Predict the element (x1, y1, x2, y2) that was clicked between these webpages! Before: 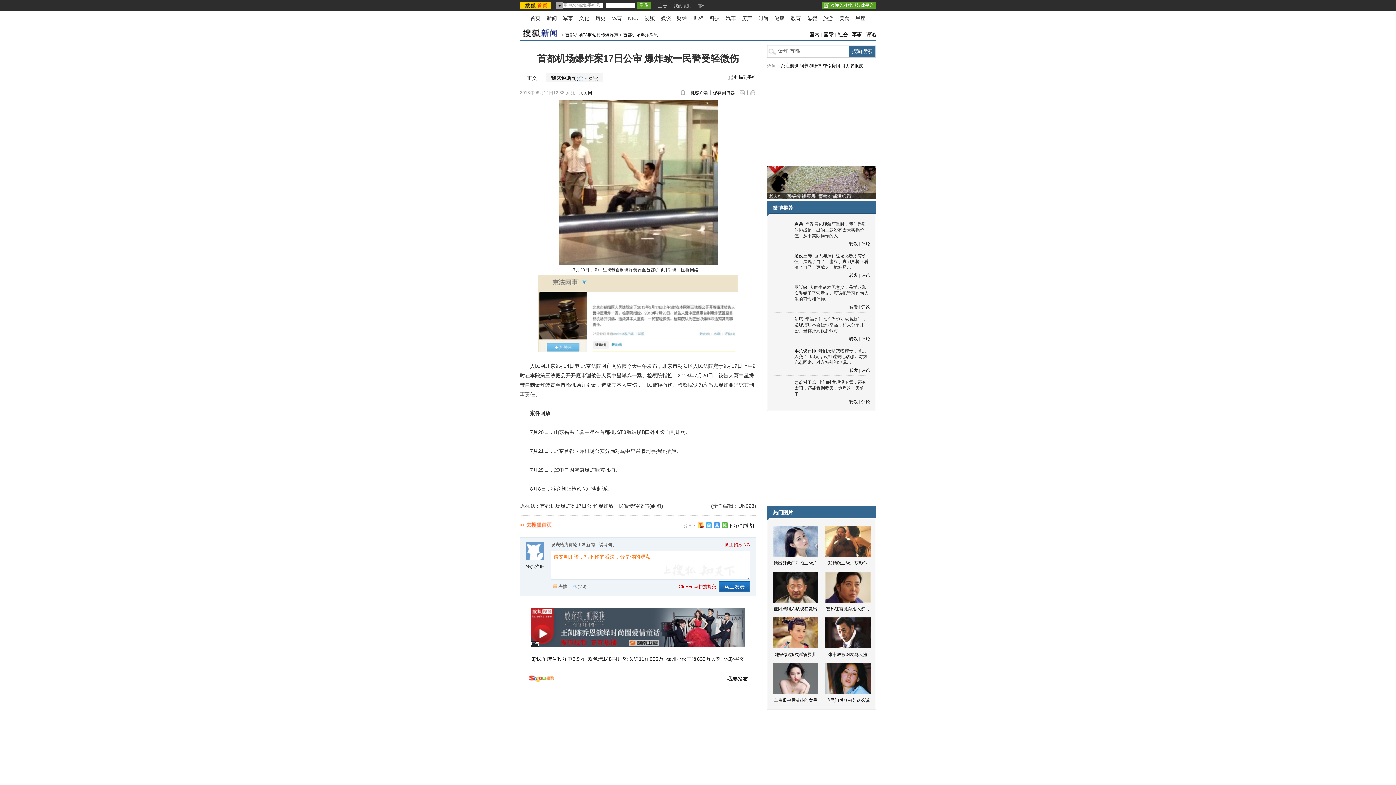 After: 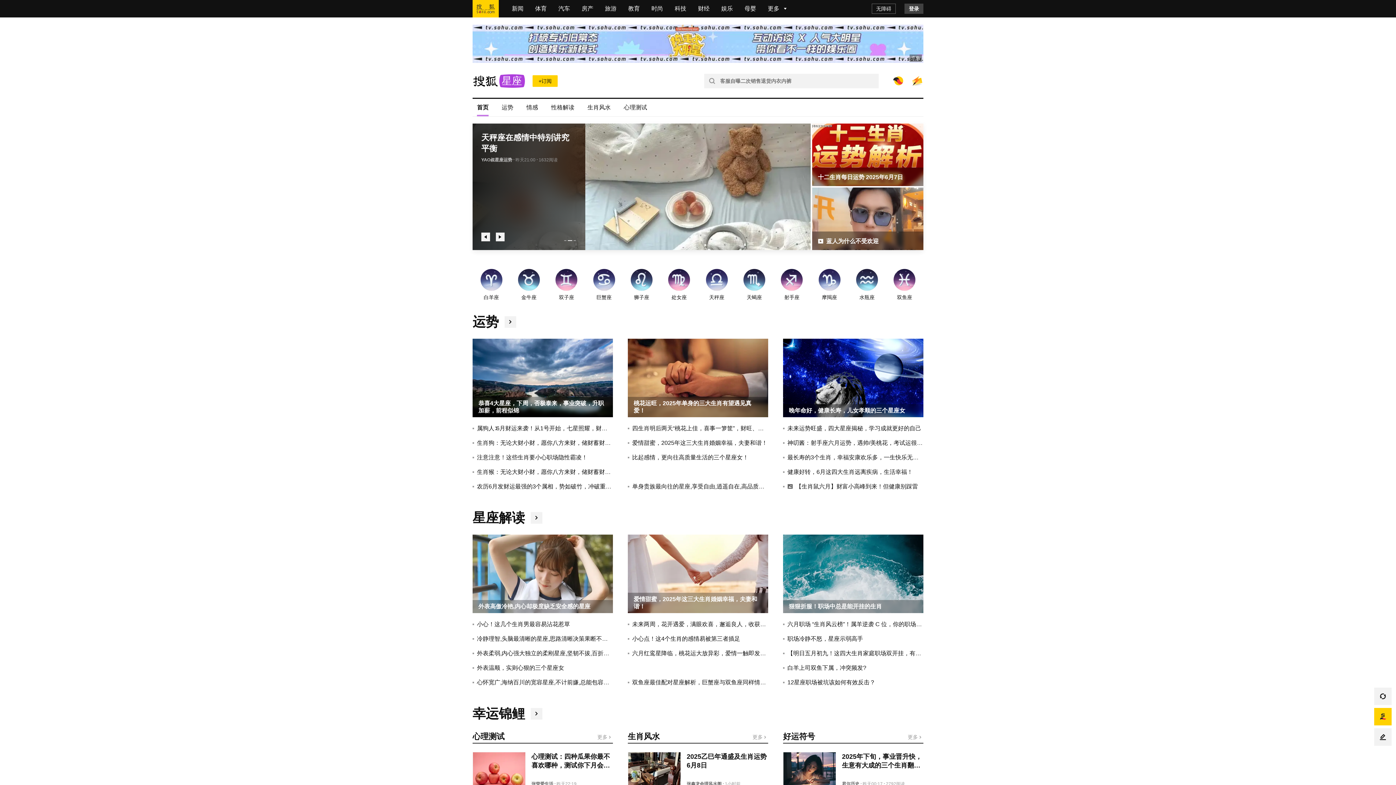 Action: bbox: (855, 15, 865, 21) label: 星座